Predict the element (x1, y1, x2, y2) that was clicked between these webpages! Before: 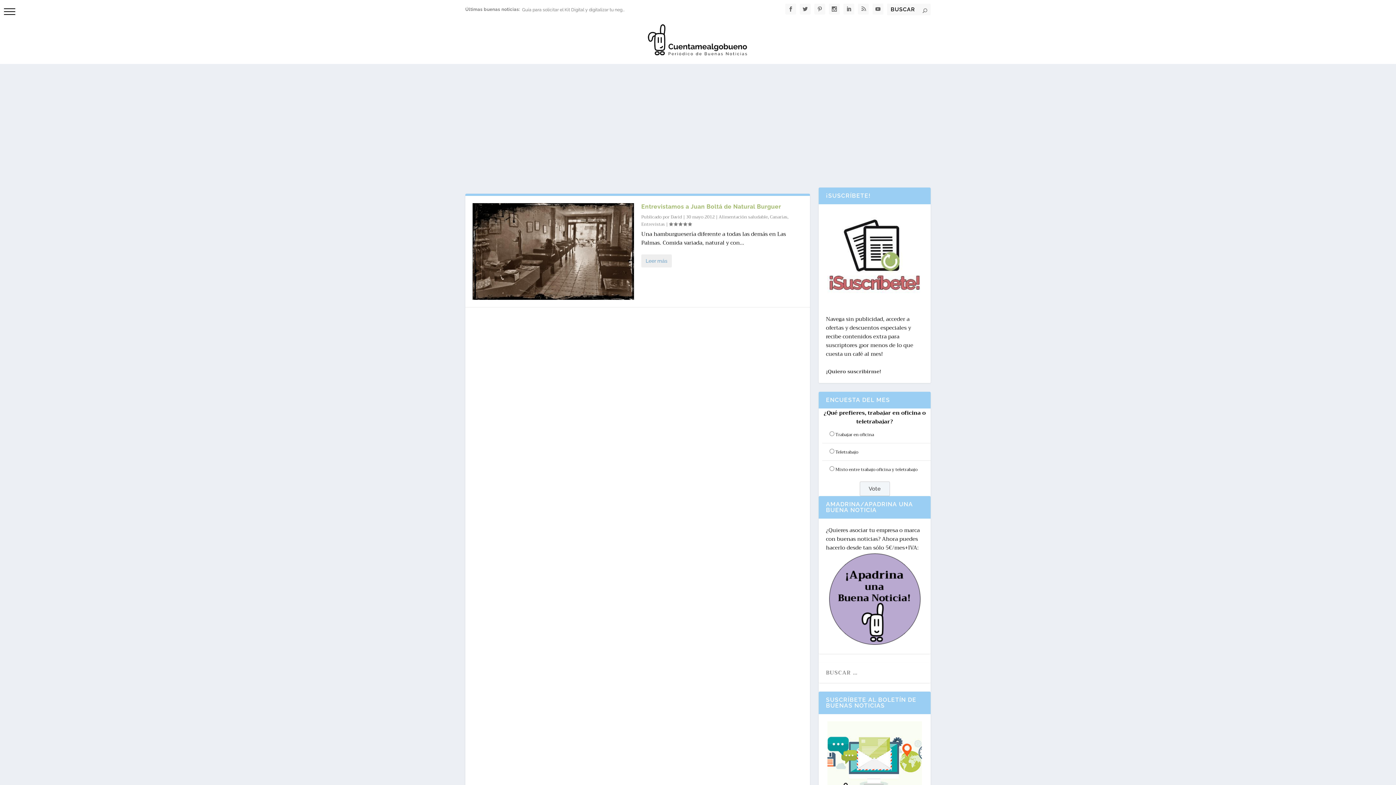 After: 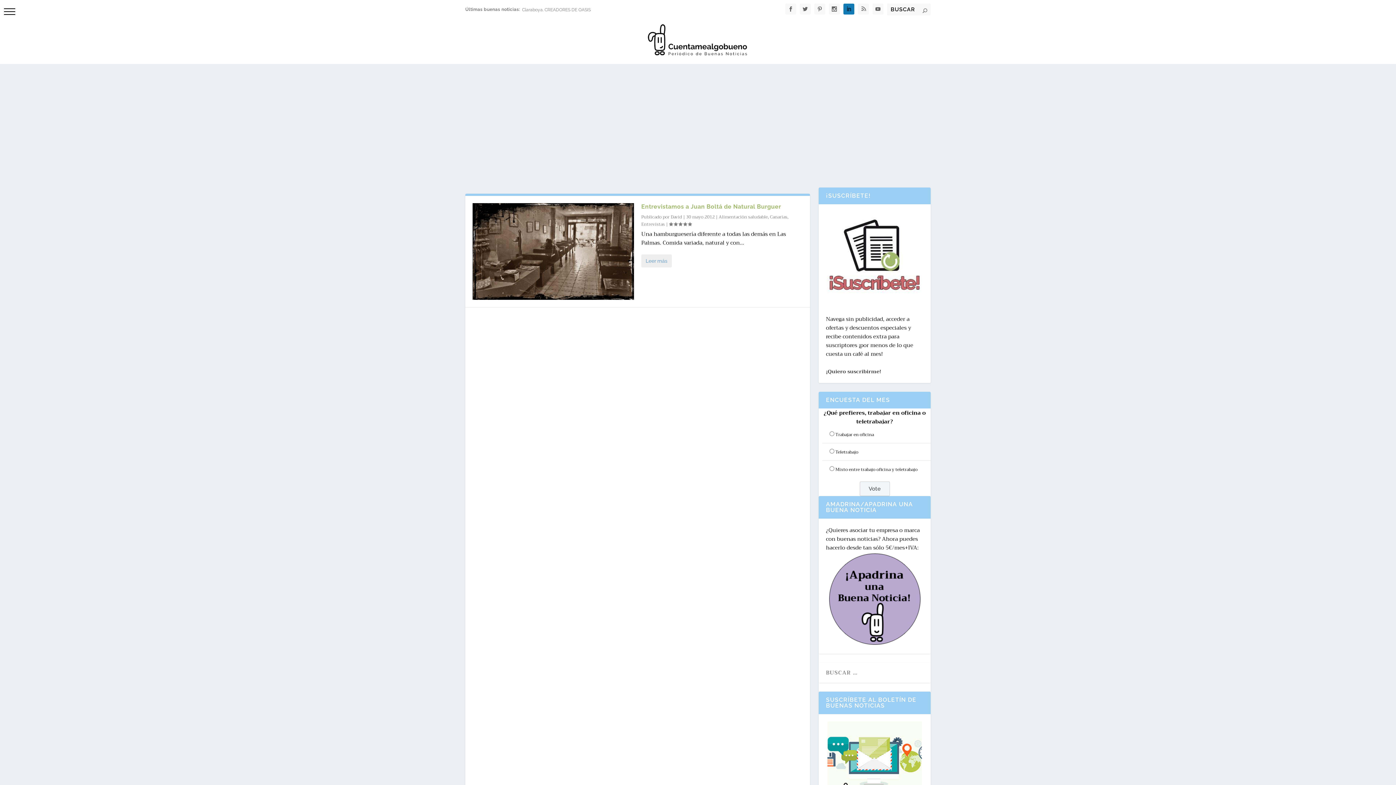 Action: bbox: (843, 3, 854, 14)